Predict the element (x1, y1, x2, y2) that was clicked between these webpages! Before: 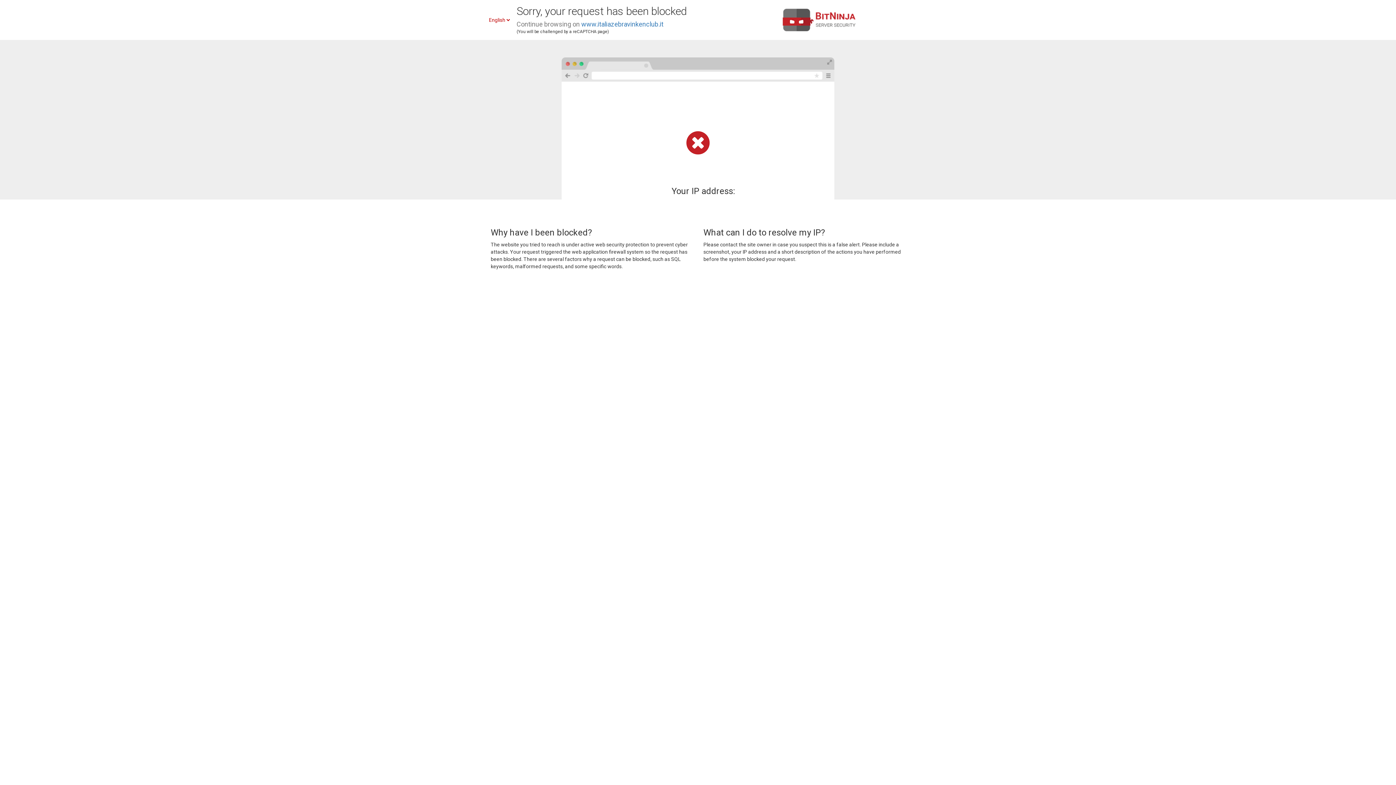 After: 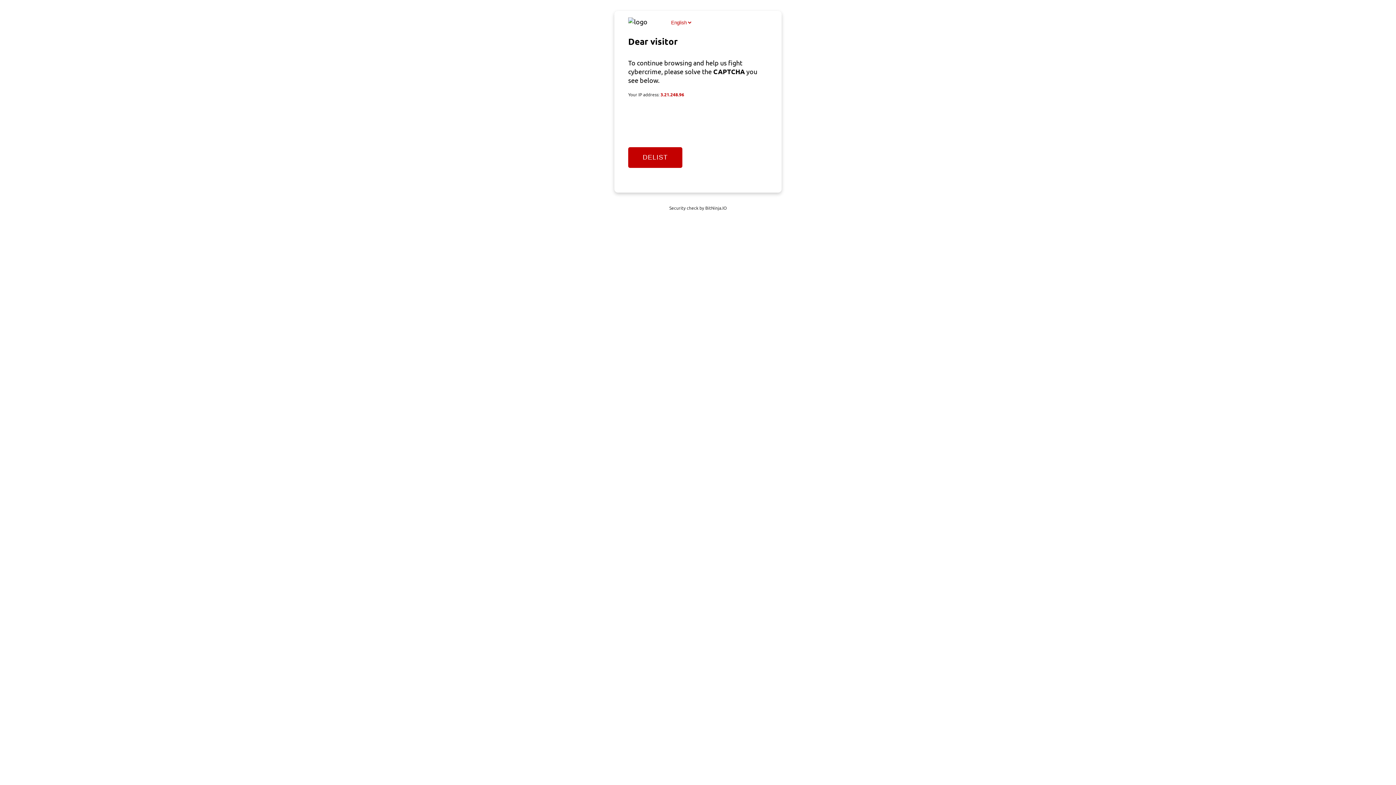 Action: bbox: (581, 20, 663, 28) label: www.italiazebravinkenclub.it